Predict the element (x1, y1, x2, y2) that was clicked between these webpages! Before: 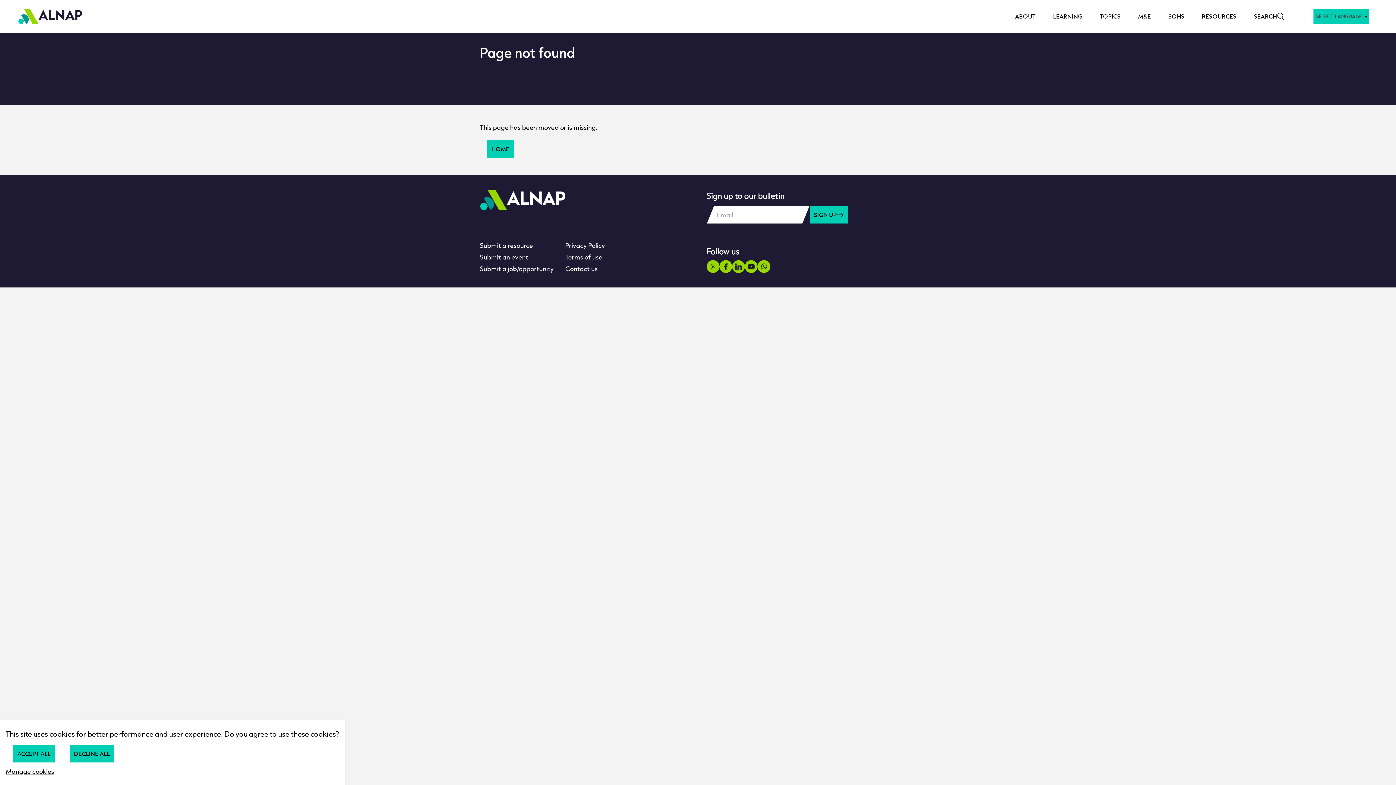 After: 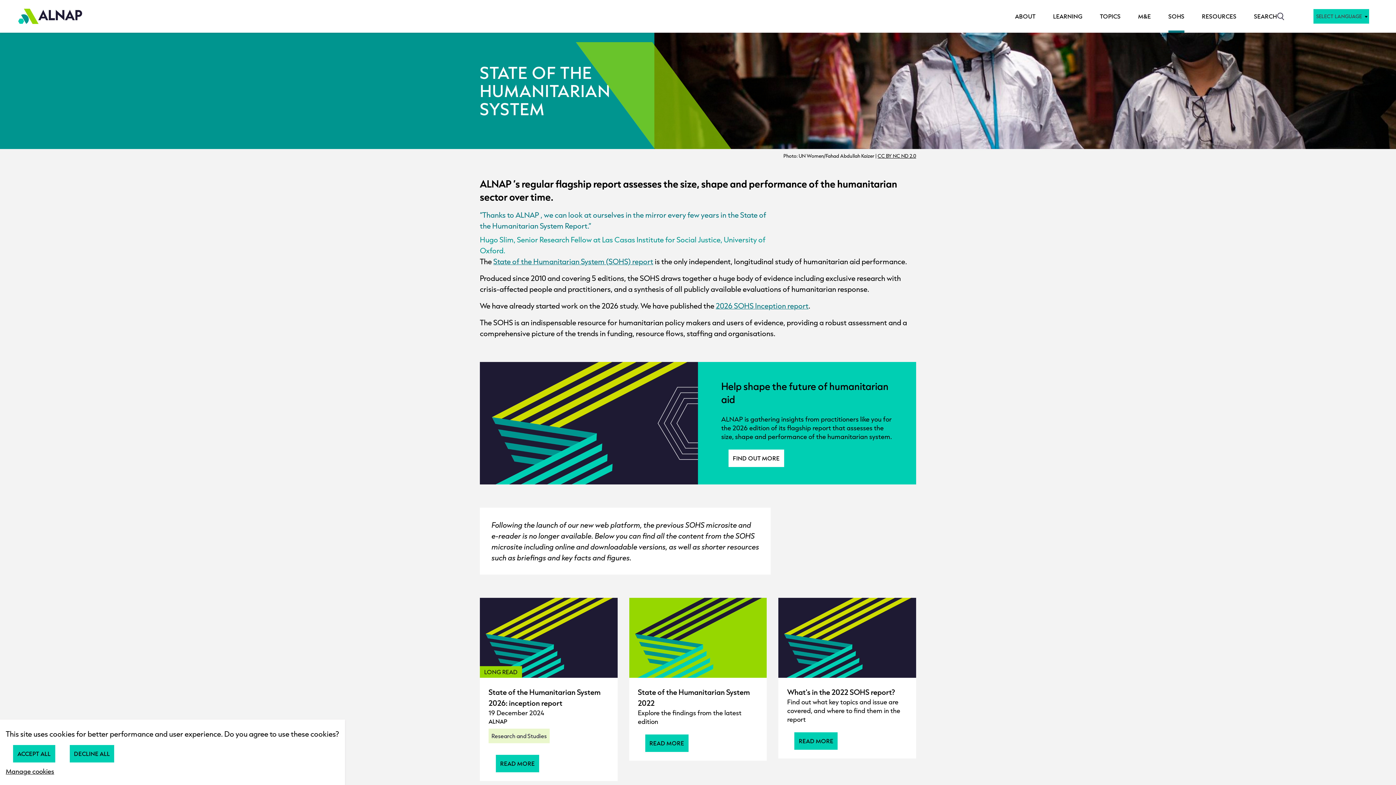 Action: label: SOHS bbox: (1168, 12, 1184, 20)